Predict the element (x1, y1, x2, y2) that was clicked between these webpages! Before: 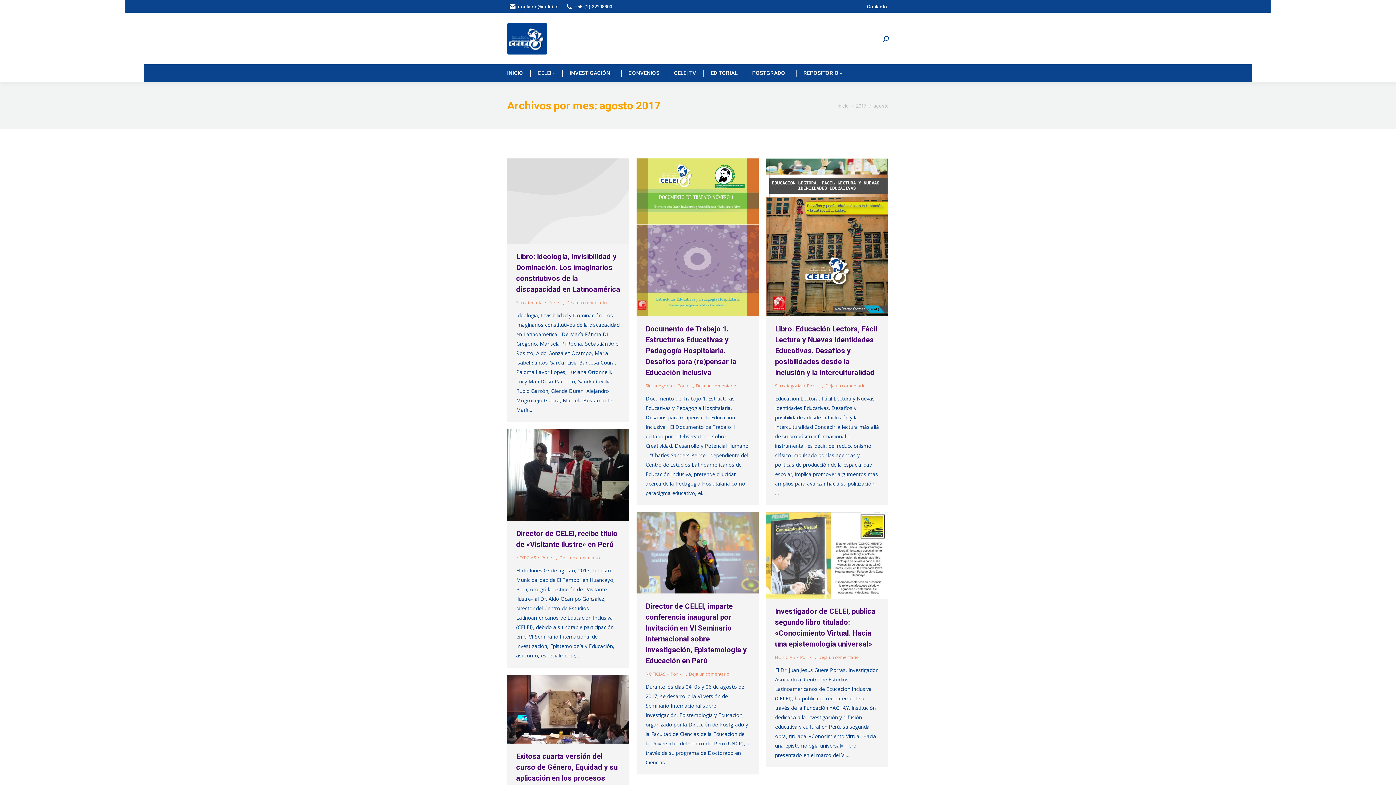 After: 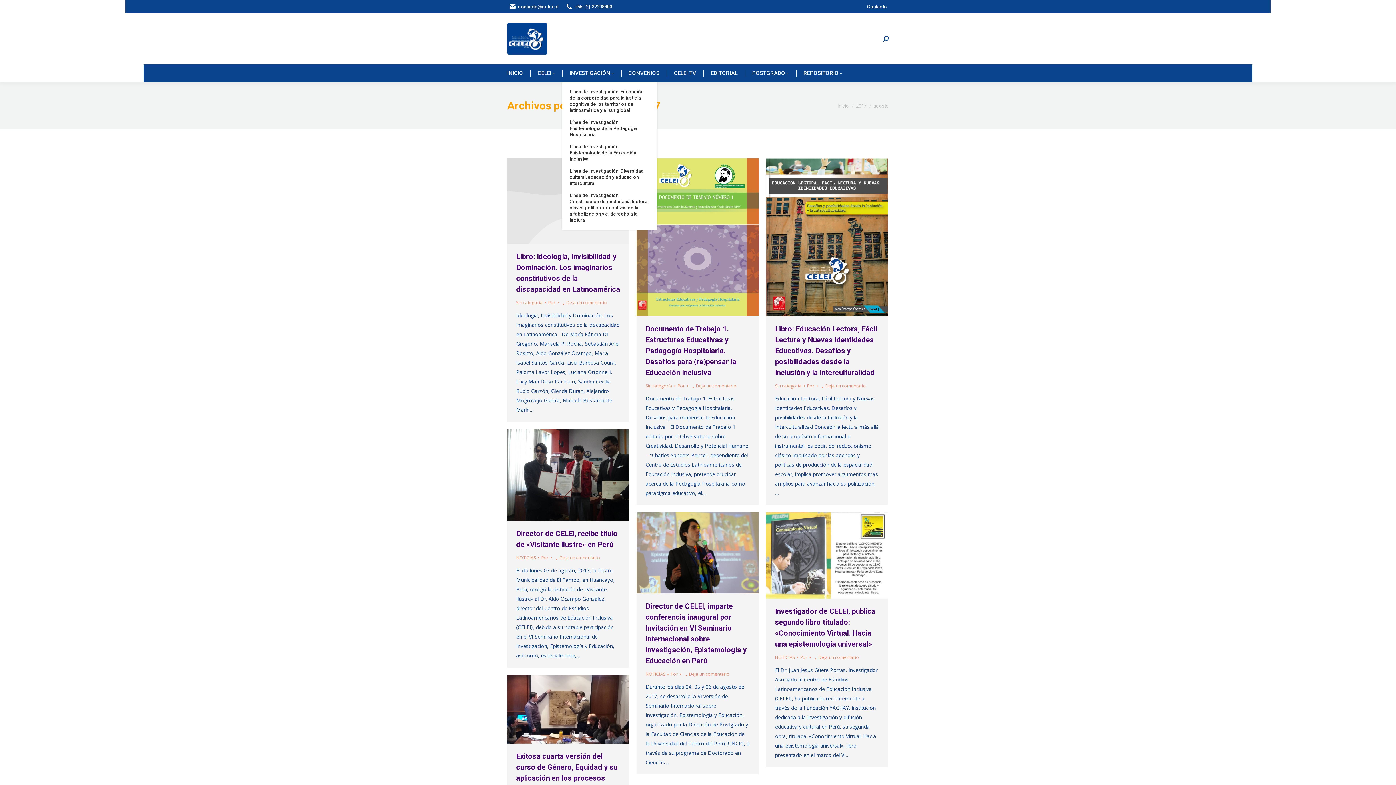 Action: label: INVESTIGACIÓN bbox: (569, 68, 614, 78)